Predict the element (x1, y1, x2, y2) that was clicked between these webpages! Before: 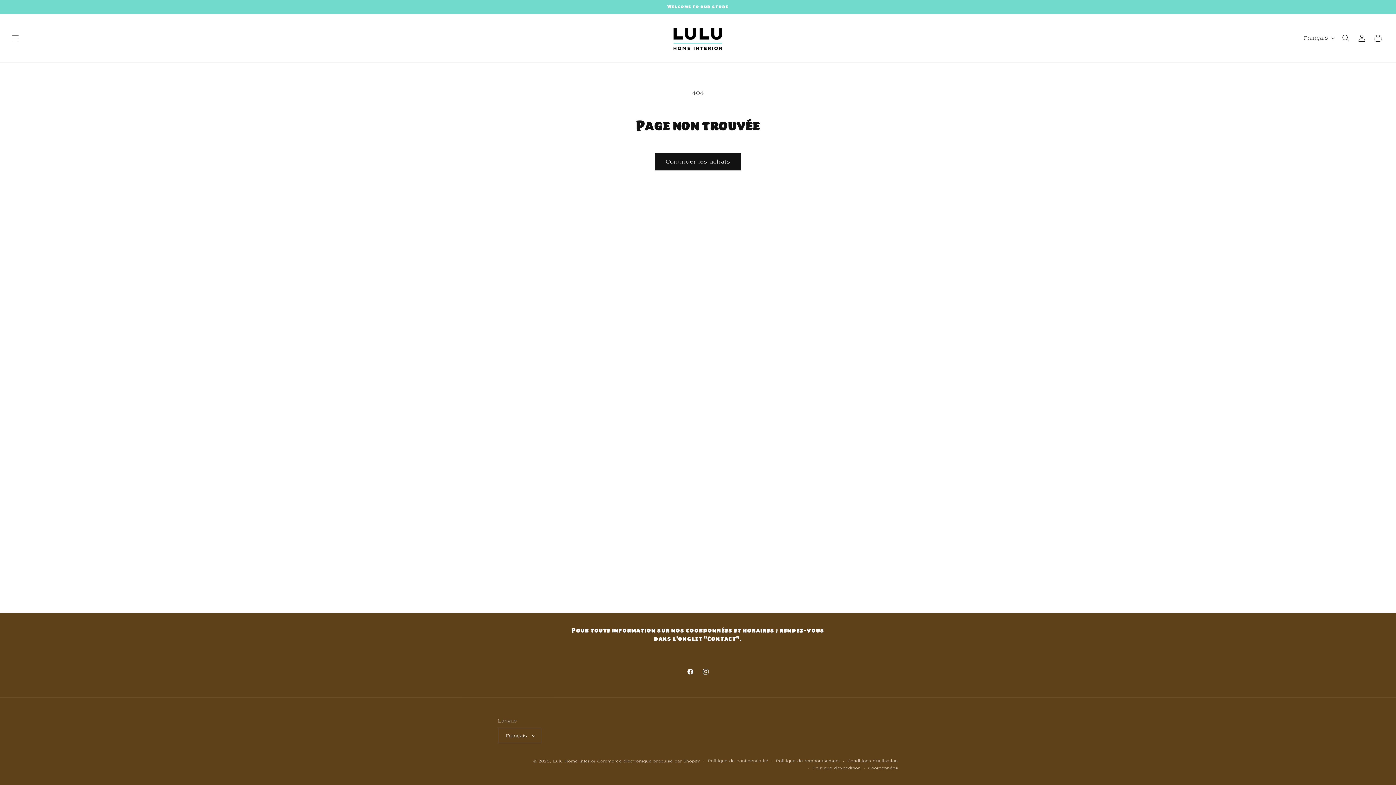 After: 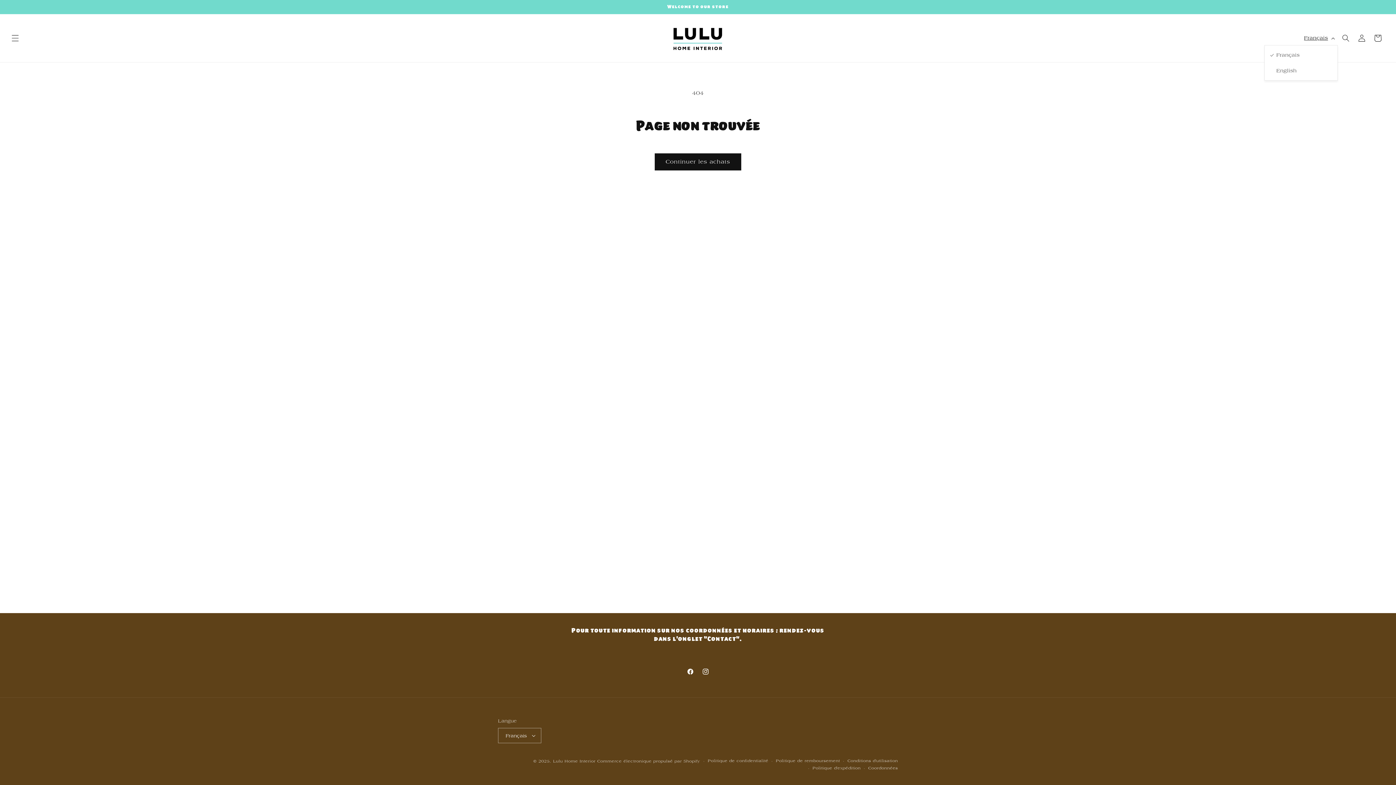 Action: bbox: (1300, 31, 1338, 45) label: Français